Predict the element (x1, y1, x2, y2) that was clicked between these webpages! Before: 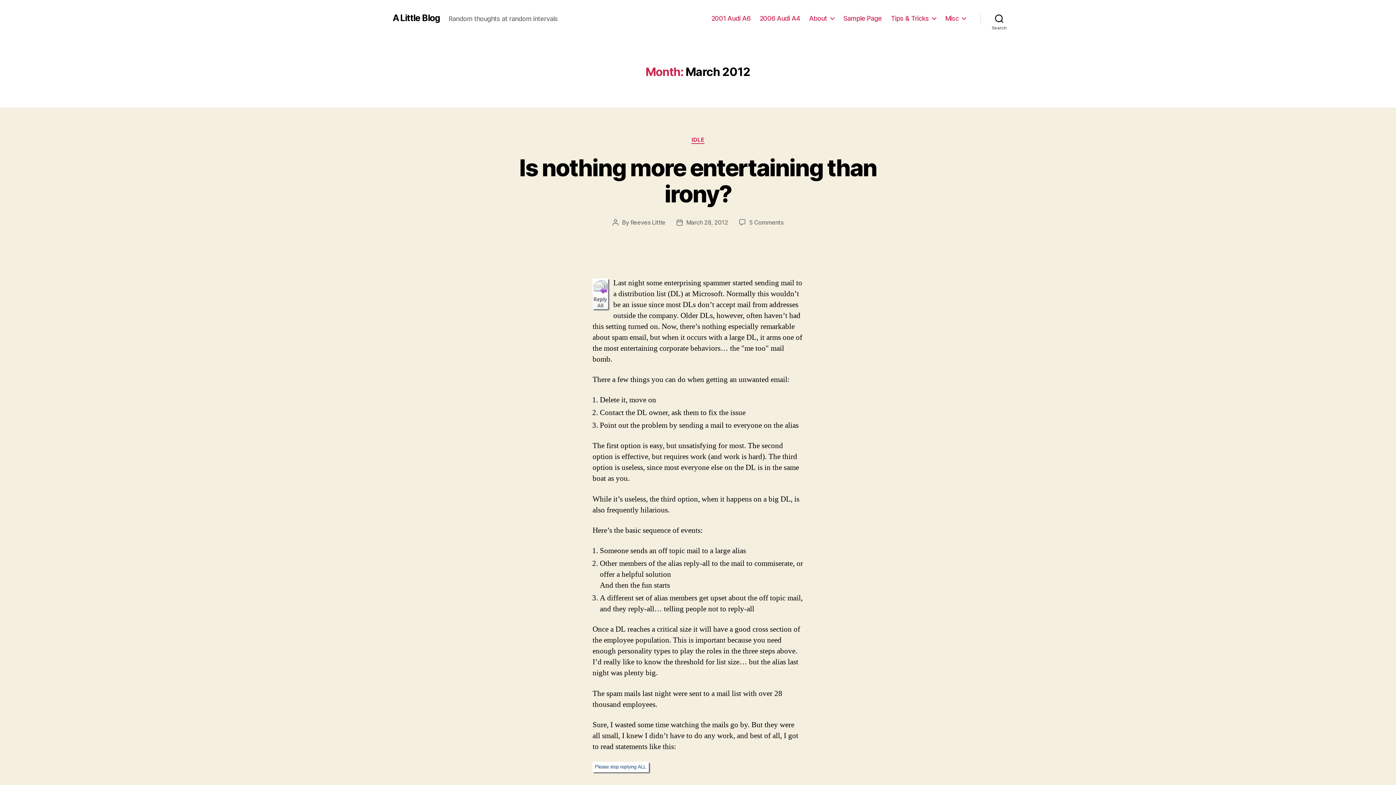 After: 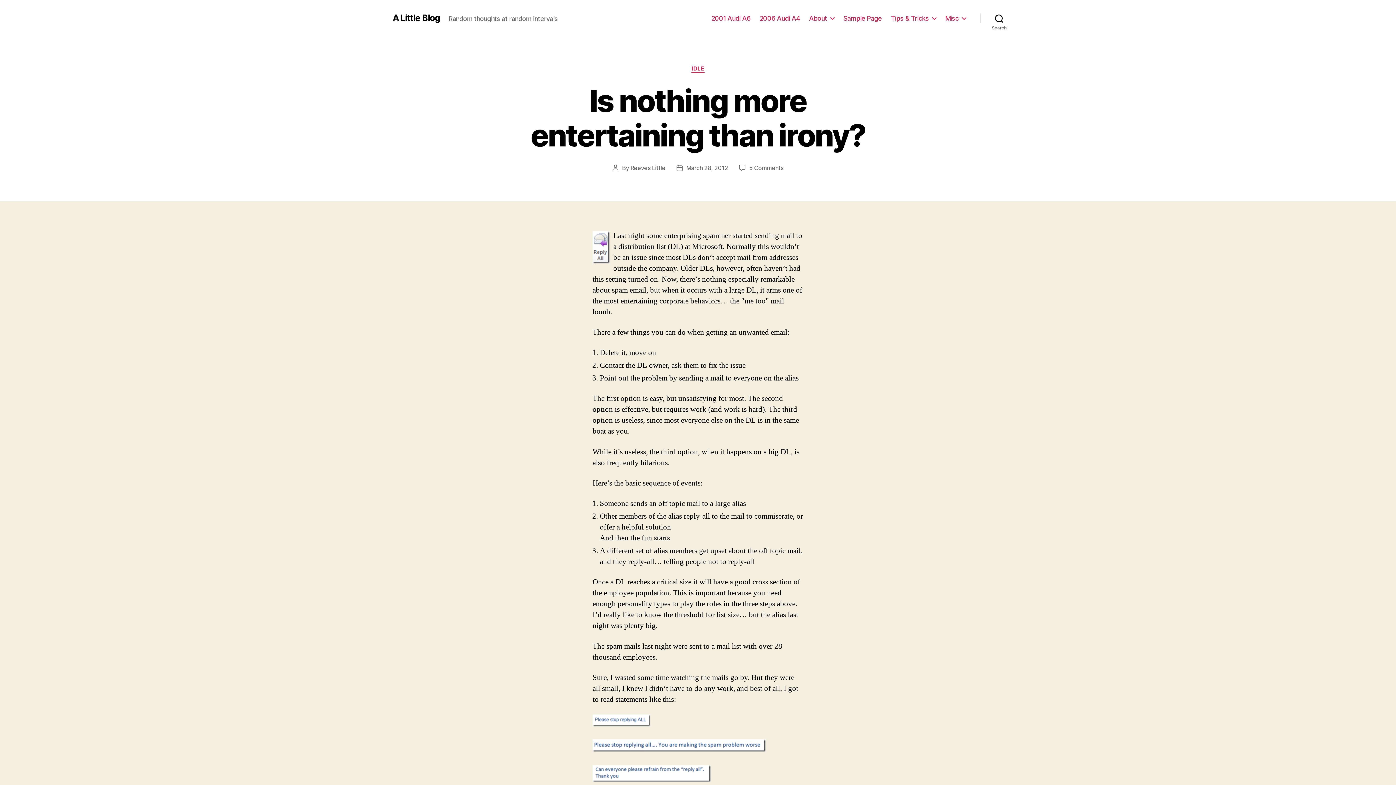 Action: label: March 28, 2012 bbox: (686, 218, 728, 226)